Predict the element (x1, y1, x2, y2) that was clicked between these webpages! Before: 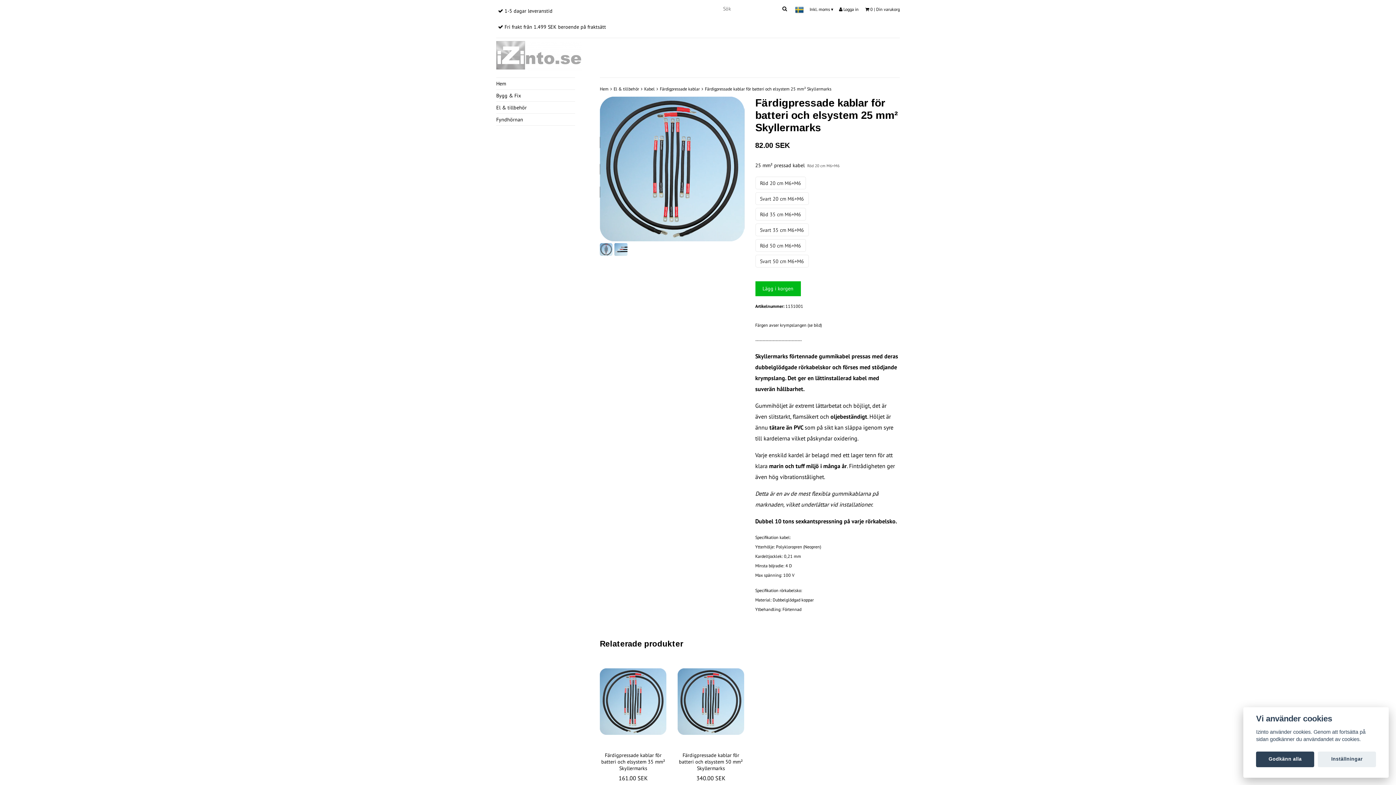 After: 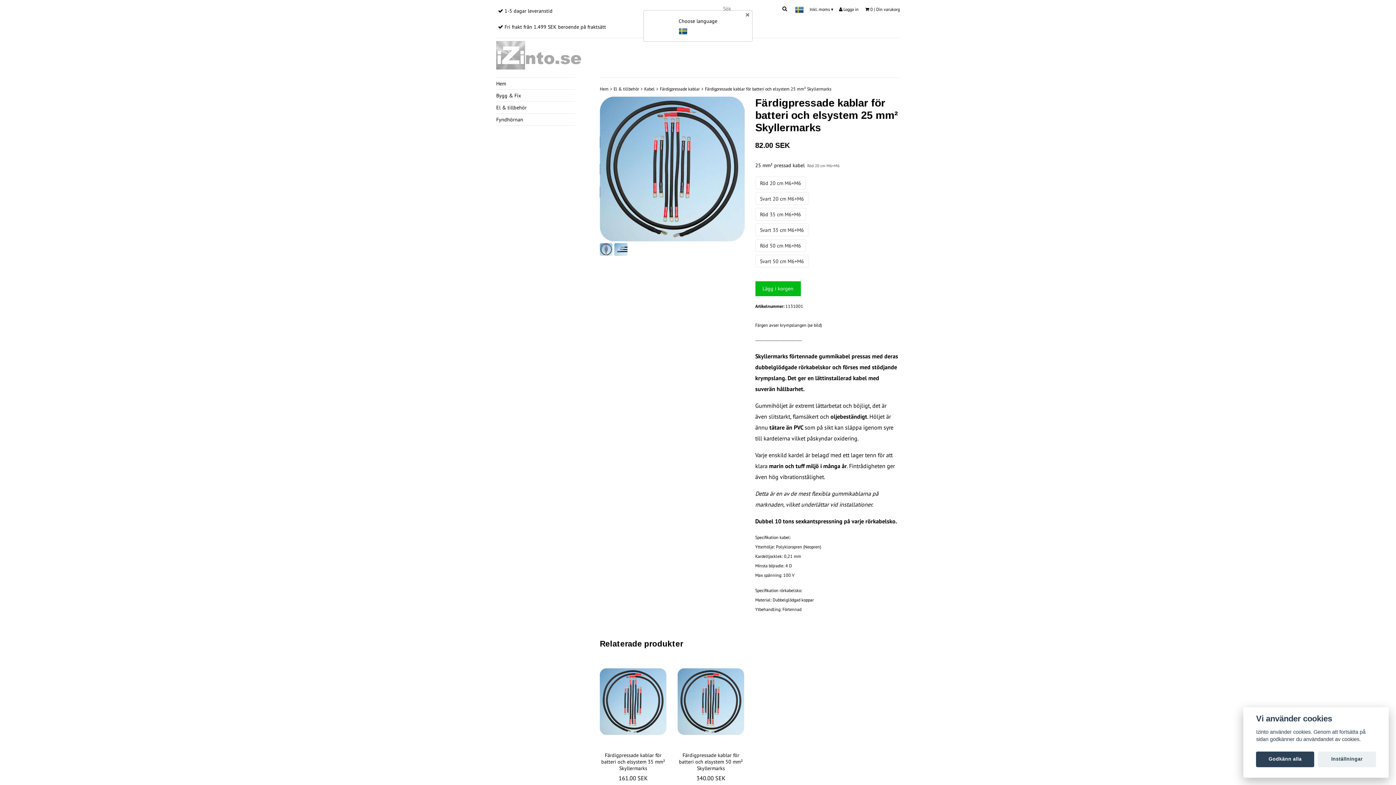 Action: bbox: (795, 6, 804, 12)